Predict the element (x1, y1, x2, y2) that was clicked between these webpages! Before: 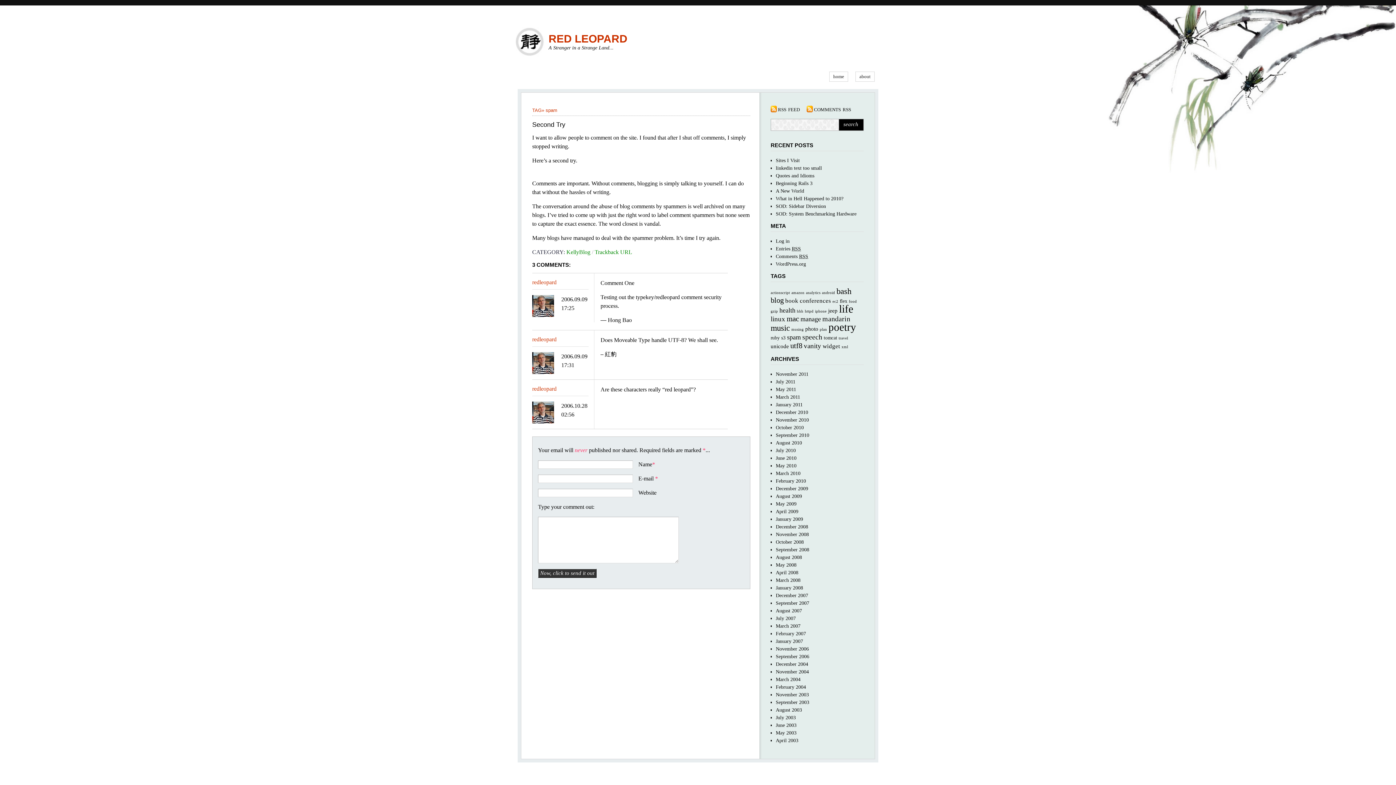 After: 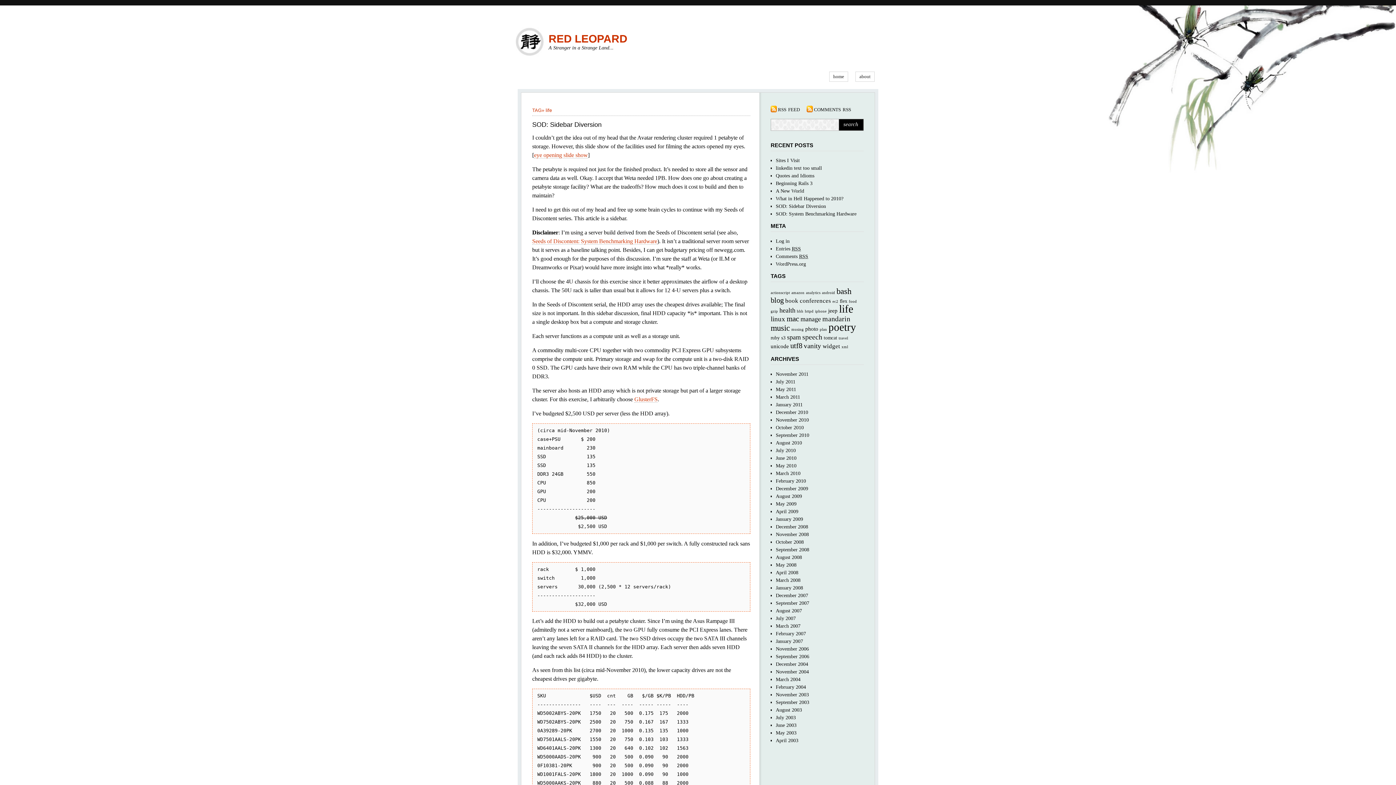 Action: bbox: (776, 203, 826, 209) label: SOD: Sidebar Diversion